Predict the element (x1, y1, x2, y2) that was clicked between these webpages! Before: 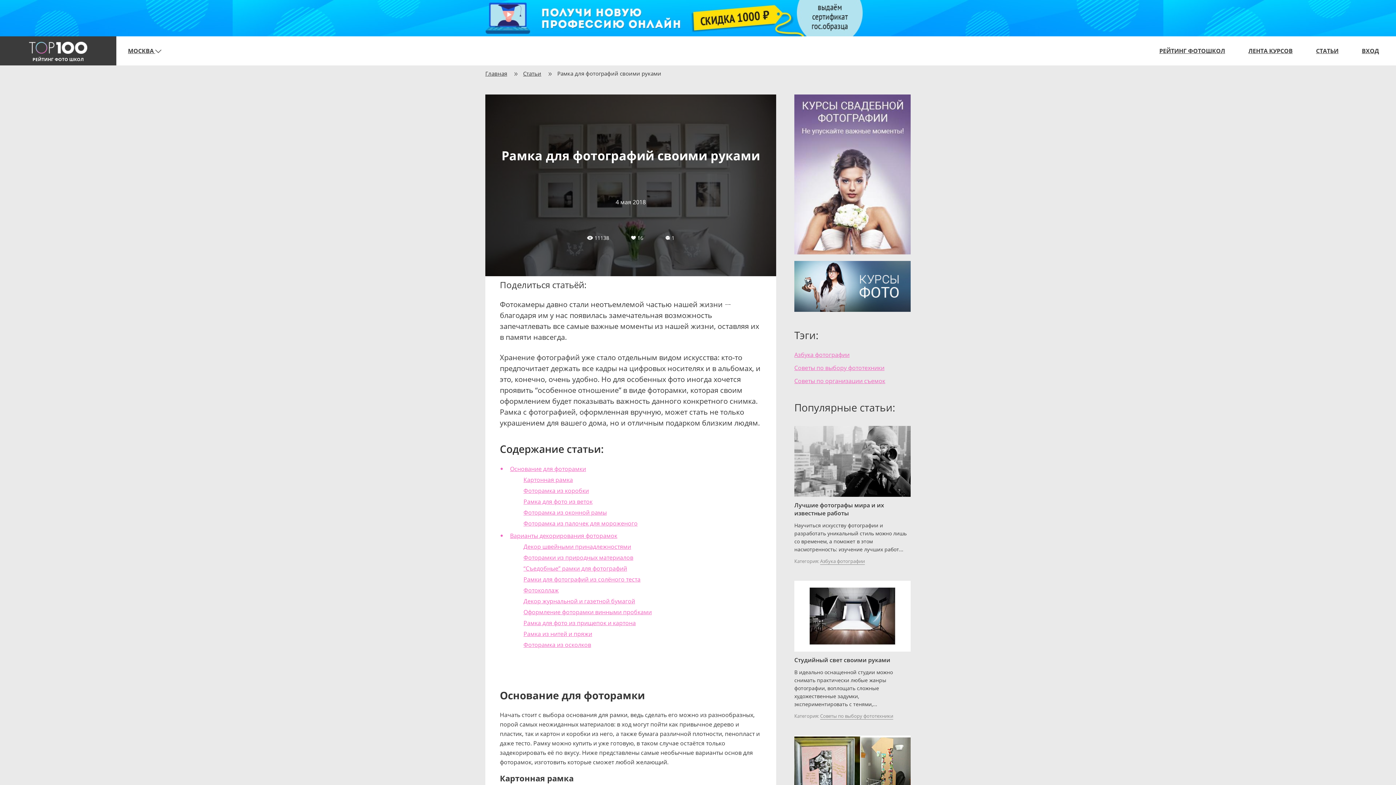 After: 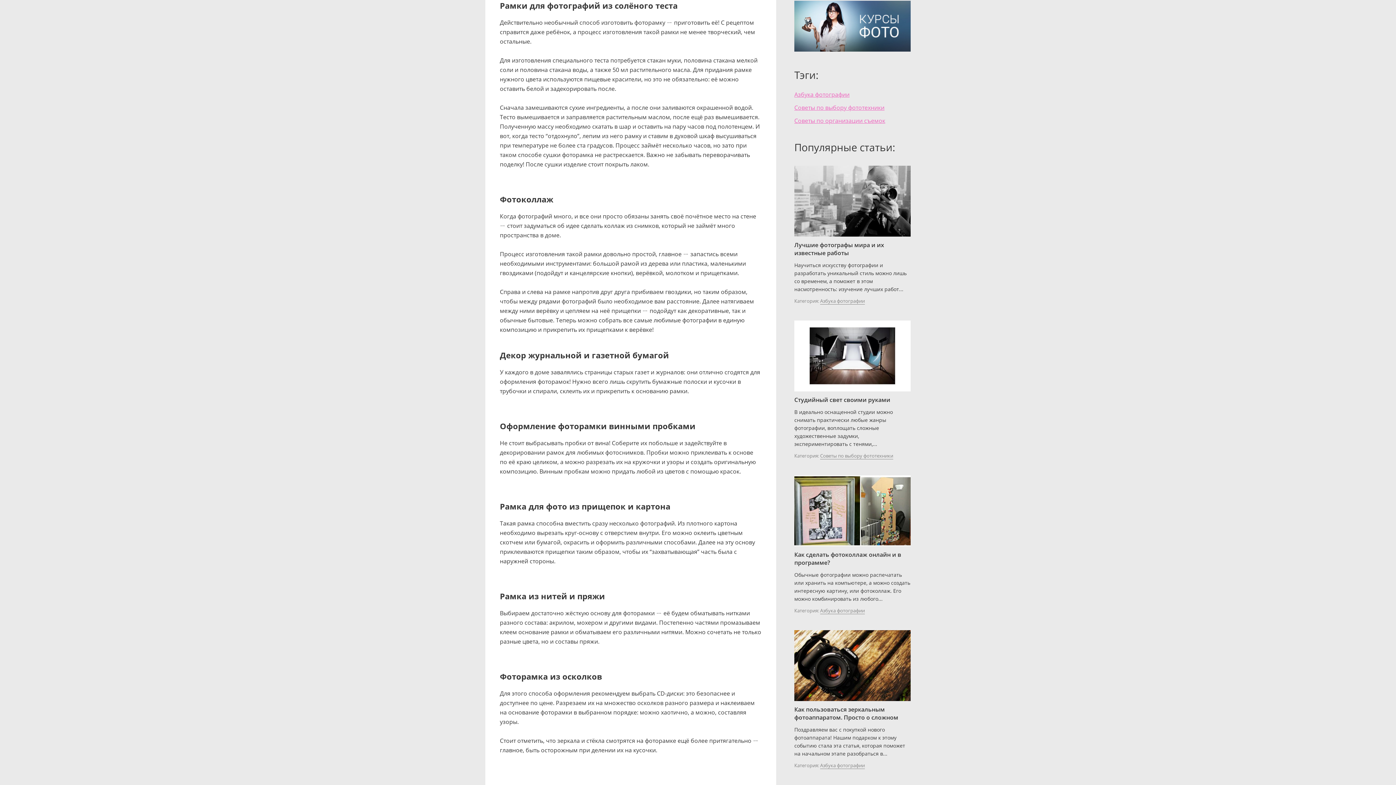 Action: label: Рамки для фотографий из солёного теста bbox: (523, 575, 640, 583)